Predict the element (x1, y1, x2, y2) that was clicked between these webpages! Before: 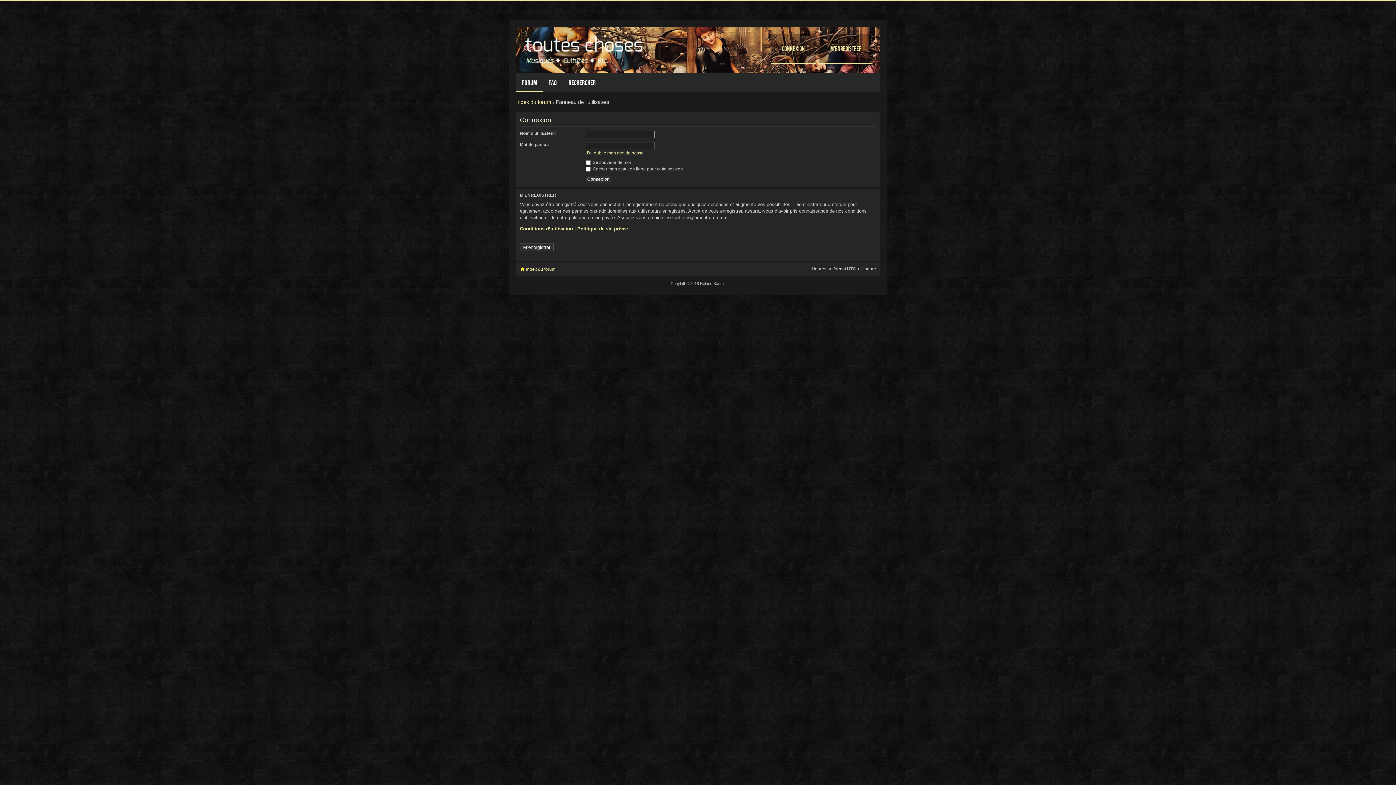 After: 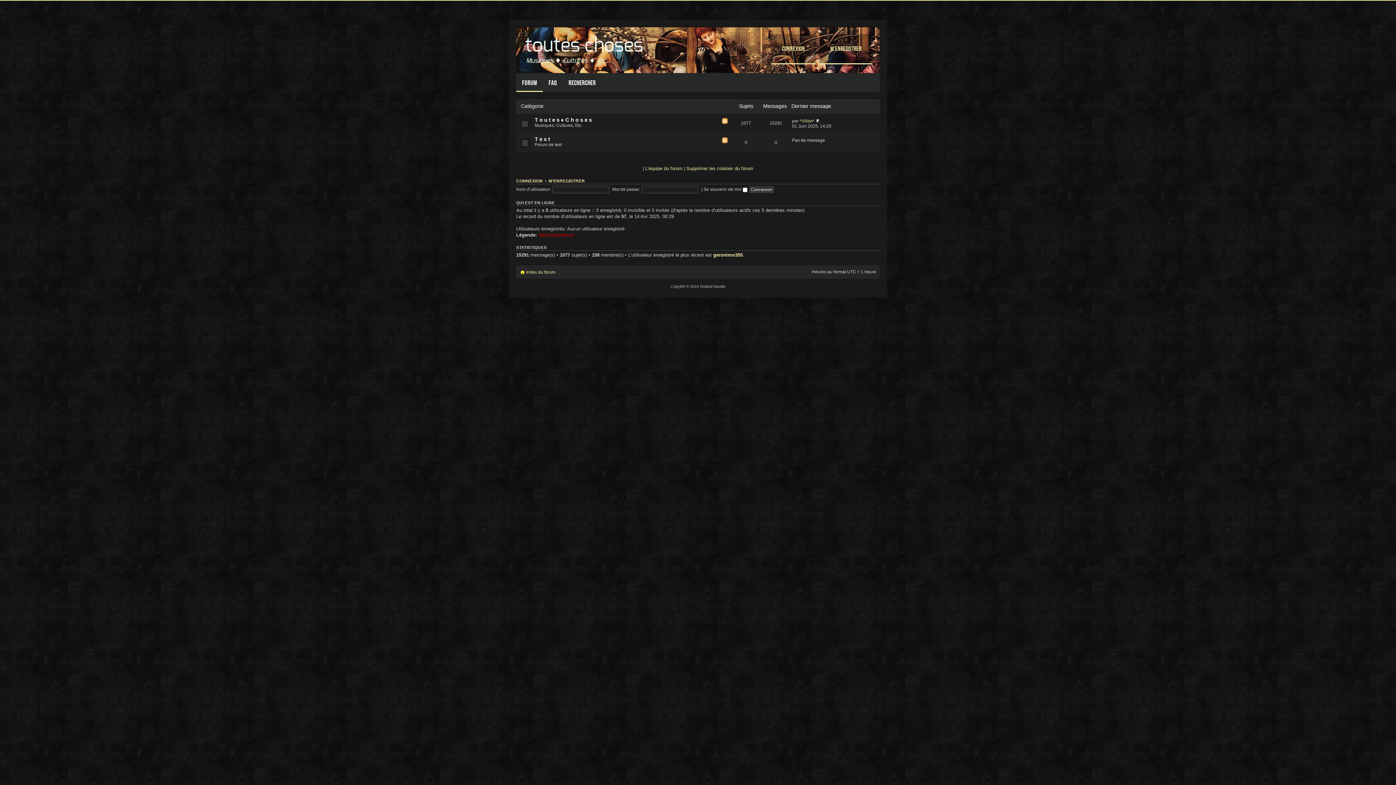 Action: bbox: (526, 267, 555, 272) label: Index du forum